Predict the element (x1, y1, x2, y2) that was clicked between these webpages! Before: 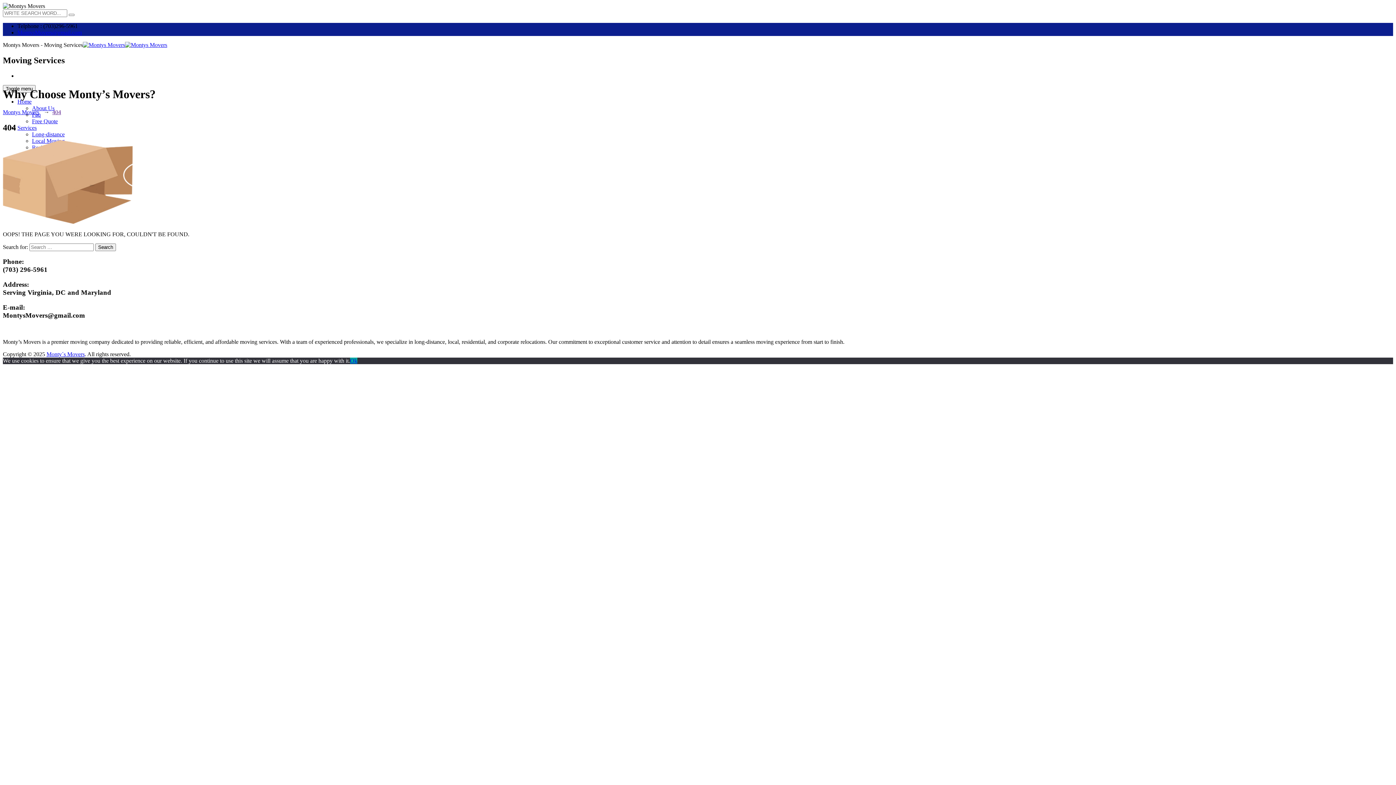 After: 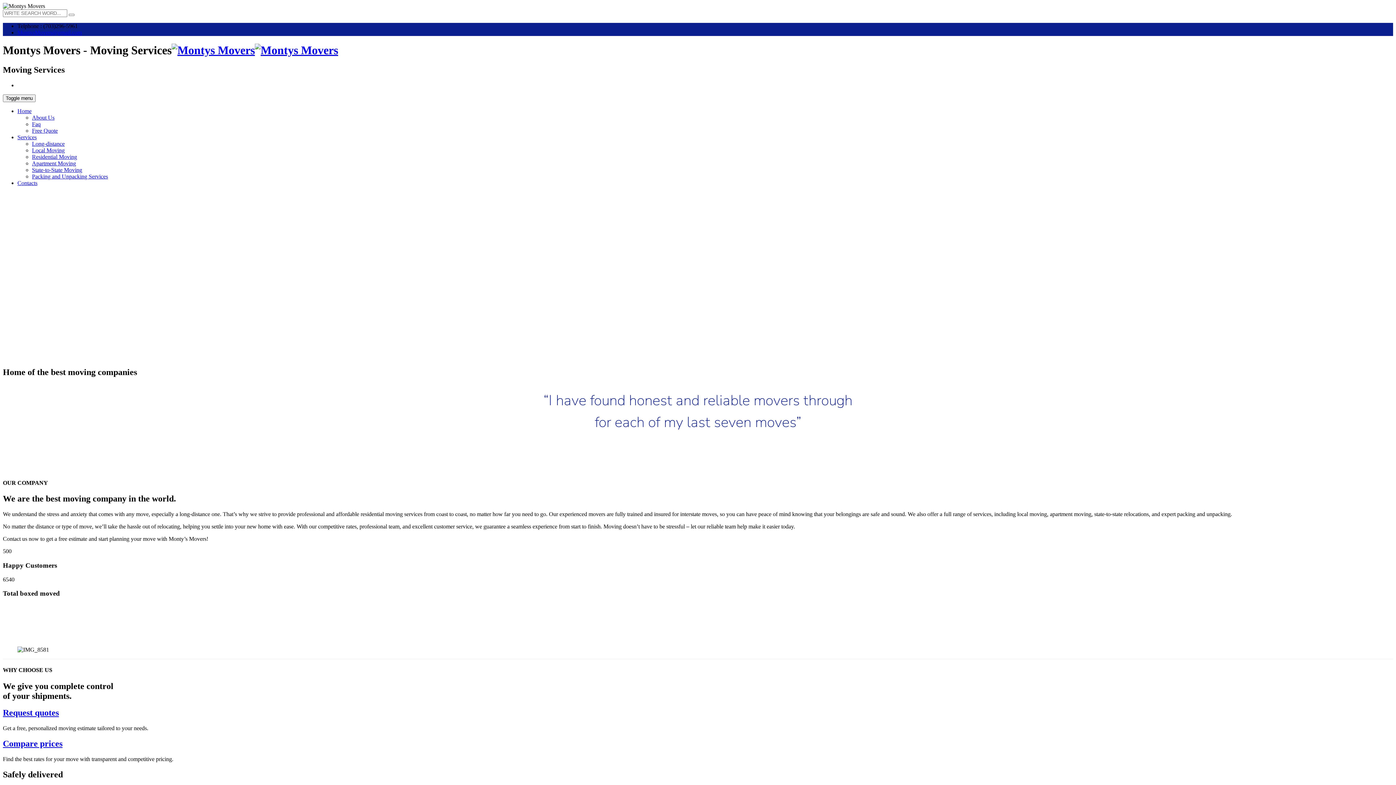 Action: bbox: (82, 41, 167, 48)